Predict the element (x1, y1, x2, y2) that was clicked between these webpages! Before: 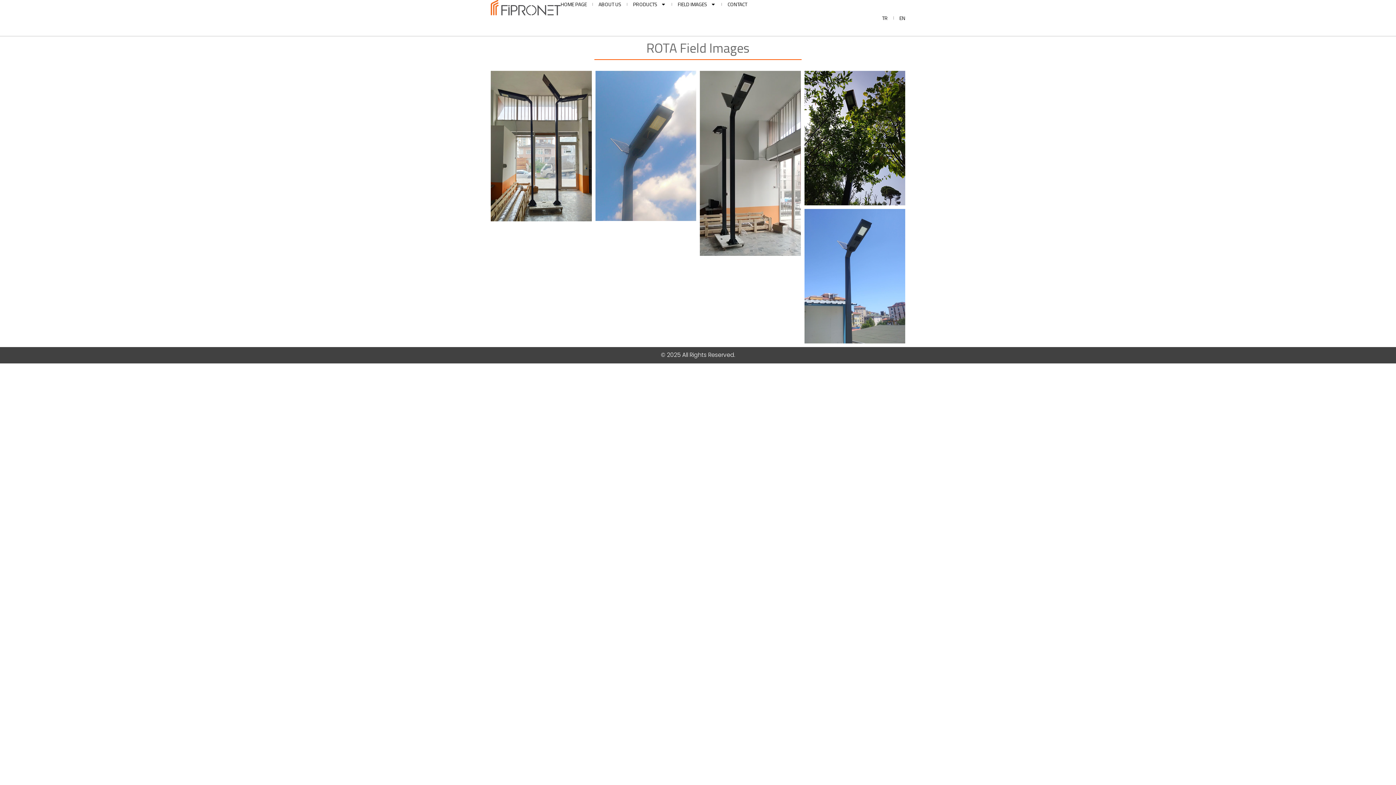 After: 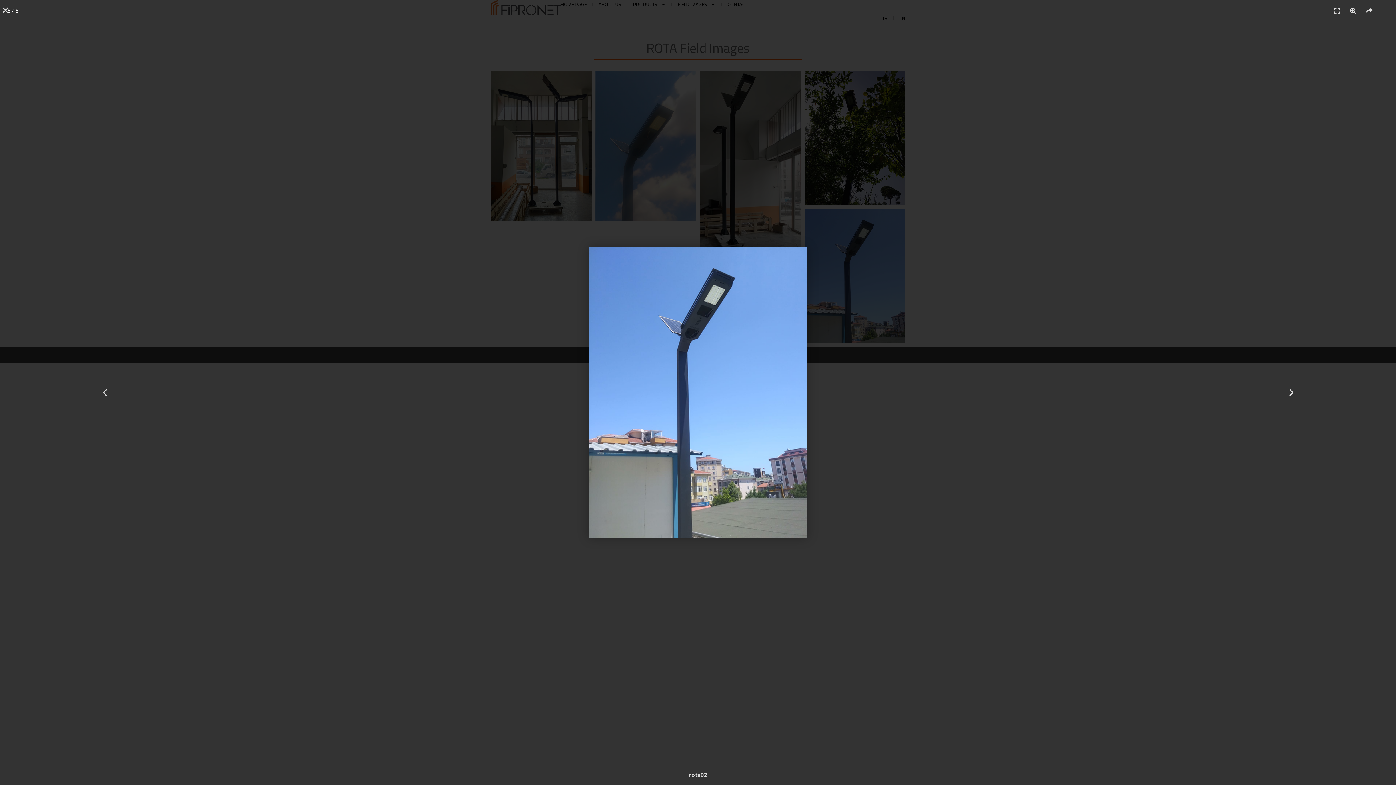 Action: bbox: (804, 209, 905, 343)